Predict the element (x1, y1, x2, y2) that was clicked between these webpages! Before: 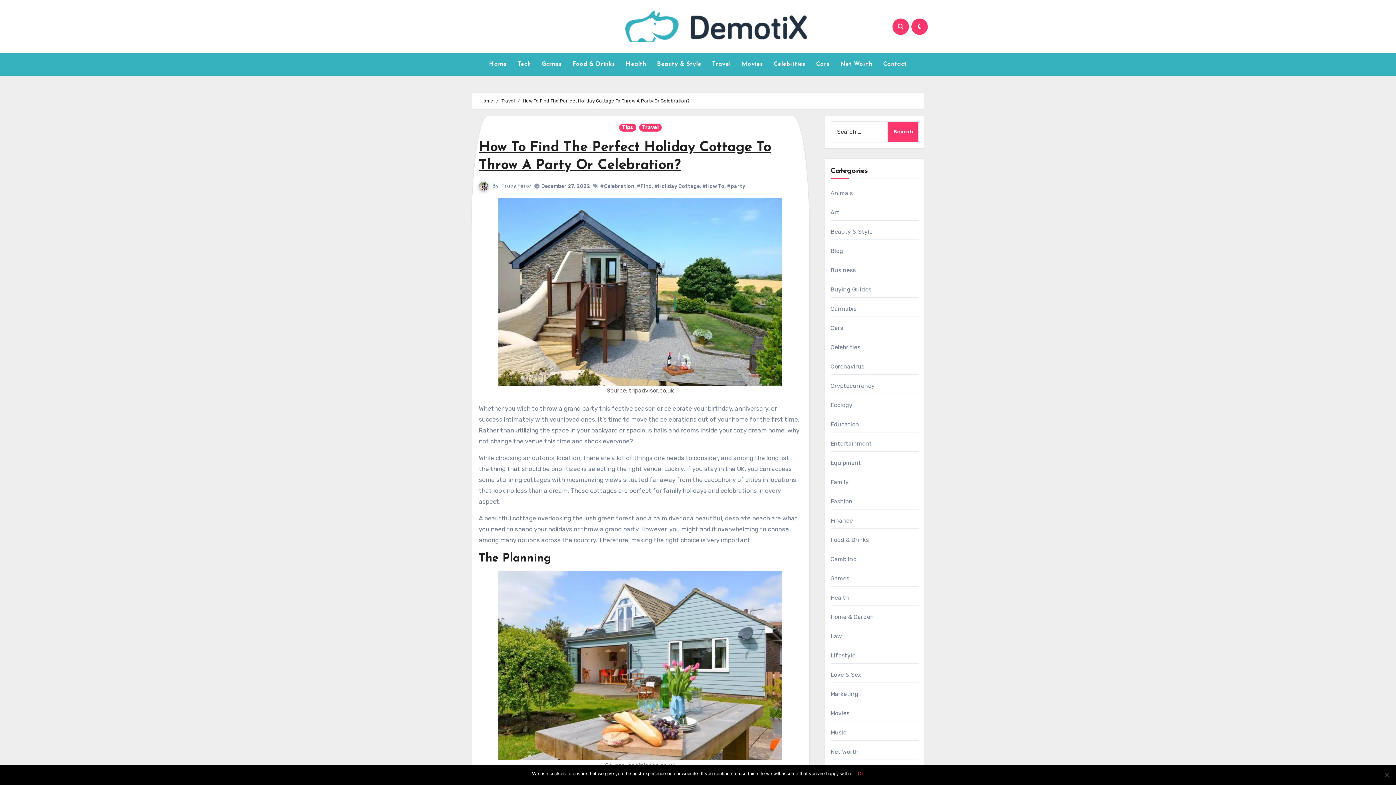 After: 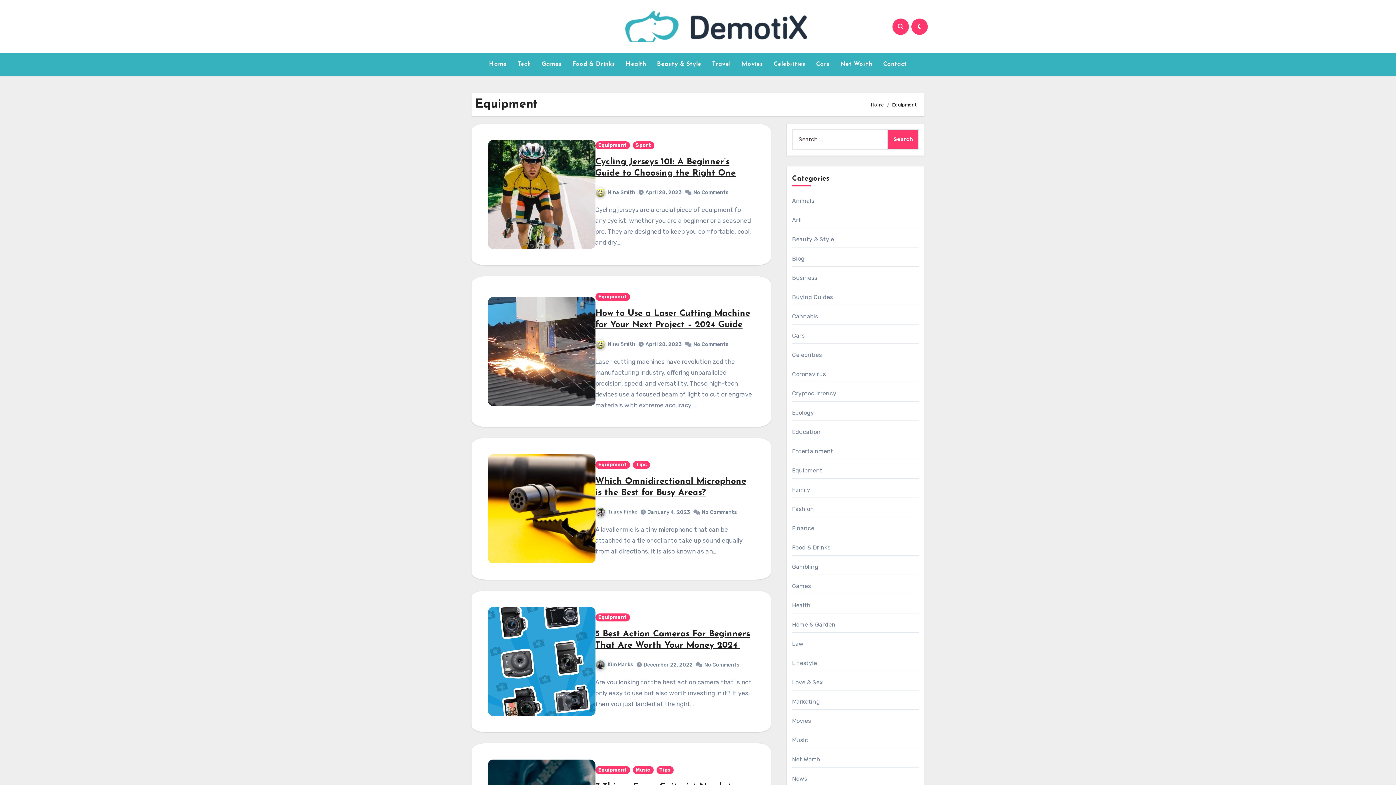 Action: label: Equipment bbox: (830, 459, 861, 466)